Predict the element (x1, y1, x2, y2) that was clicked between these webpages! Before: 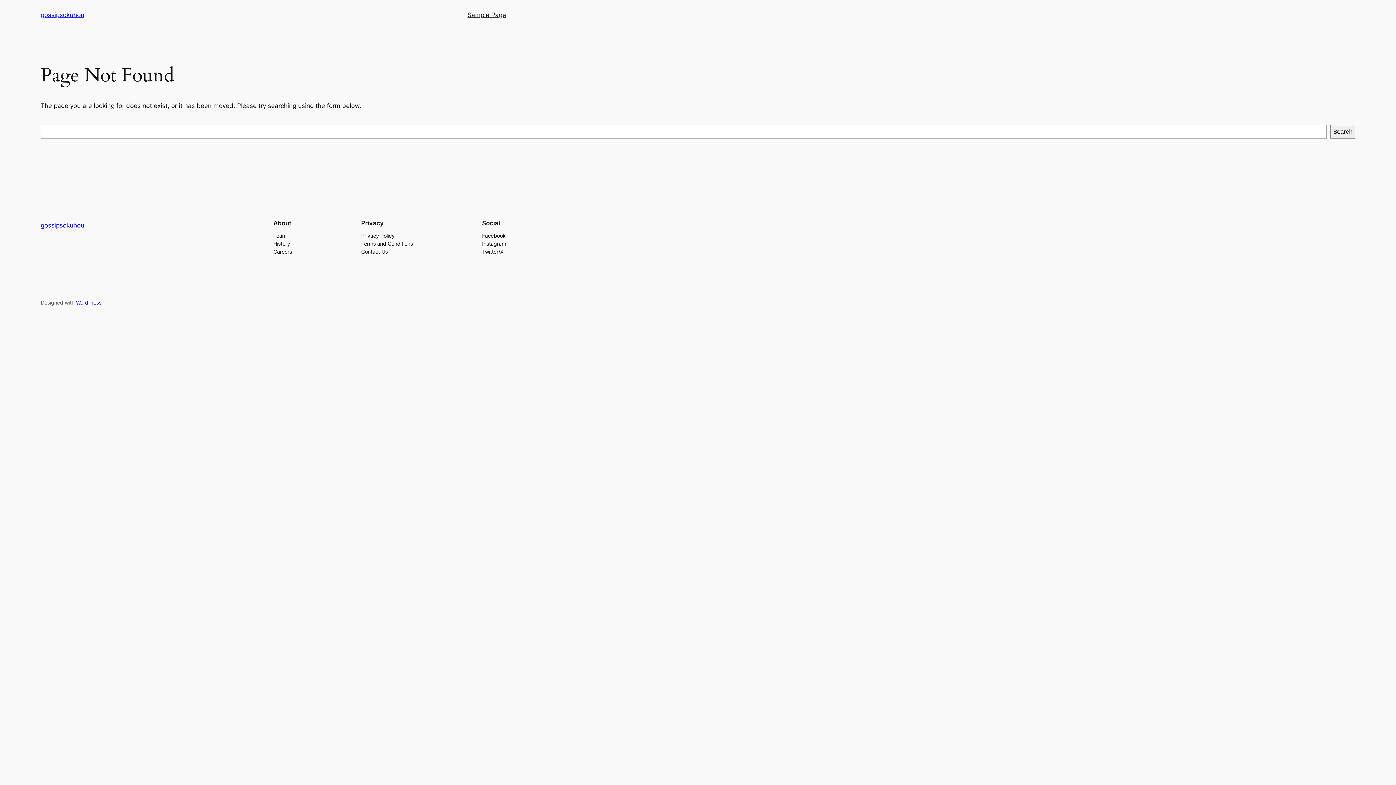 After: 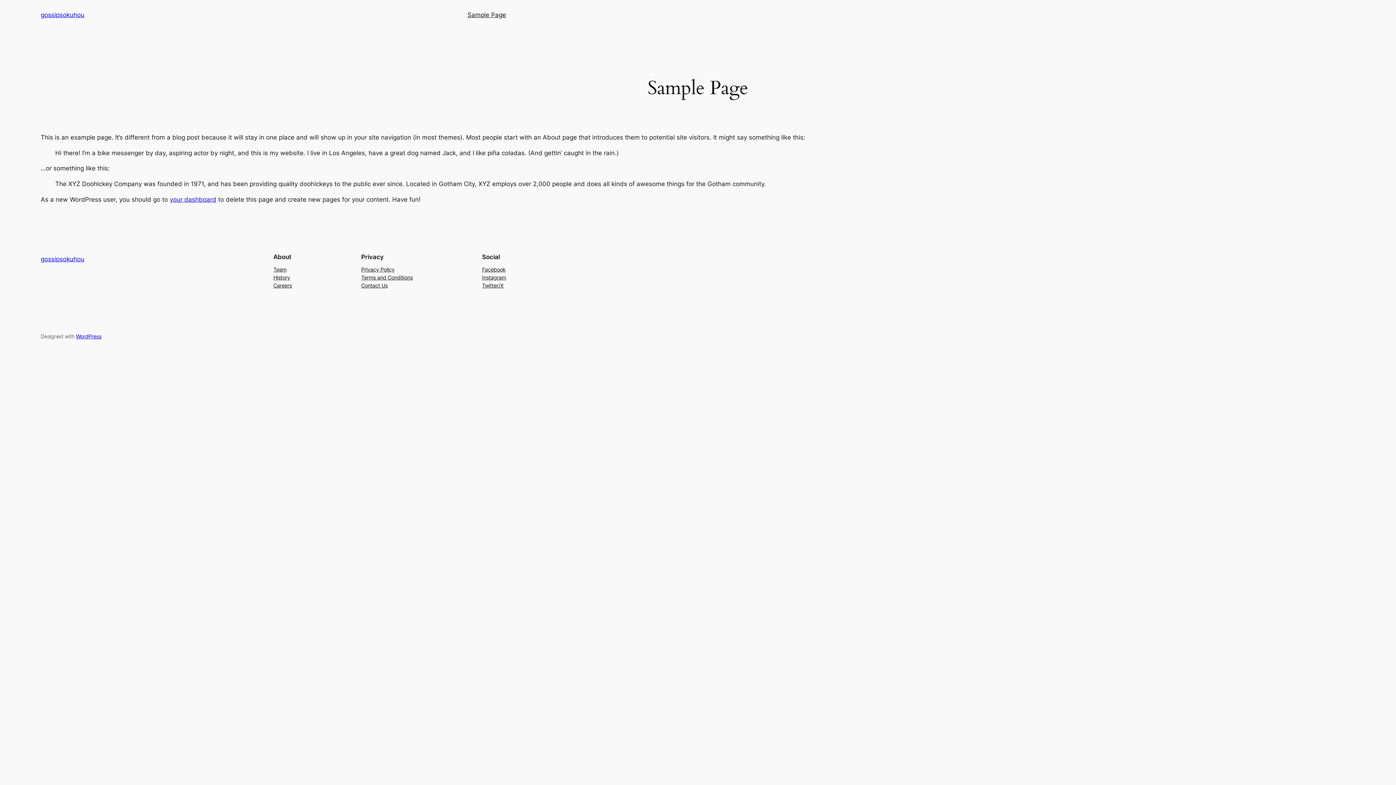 Action: bbox: (467, 10, 506, 19) label: Sample Page